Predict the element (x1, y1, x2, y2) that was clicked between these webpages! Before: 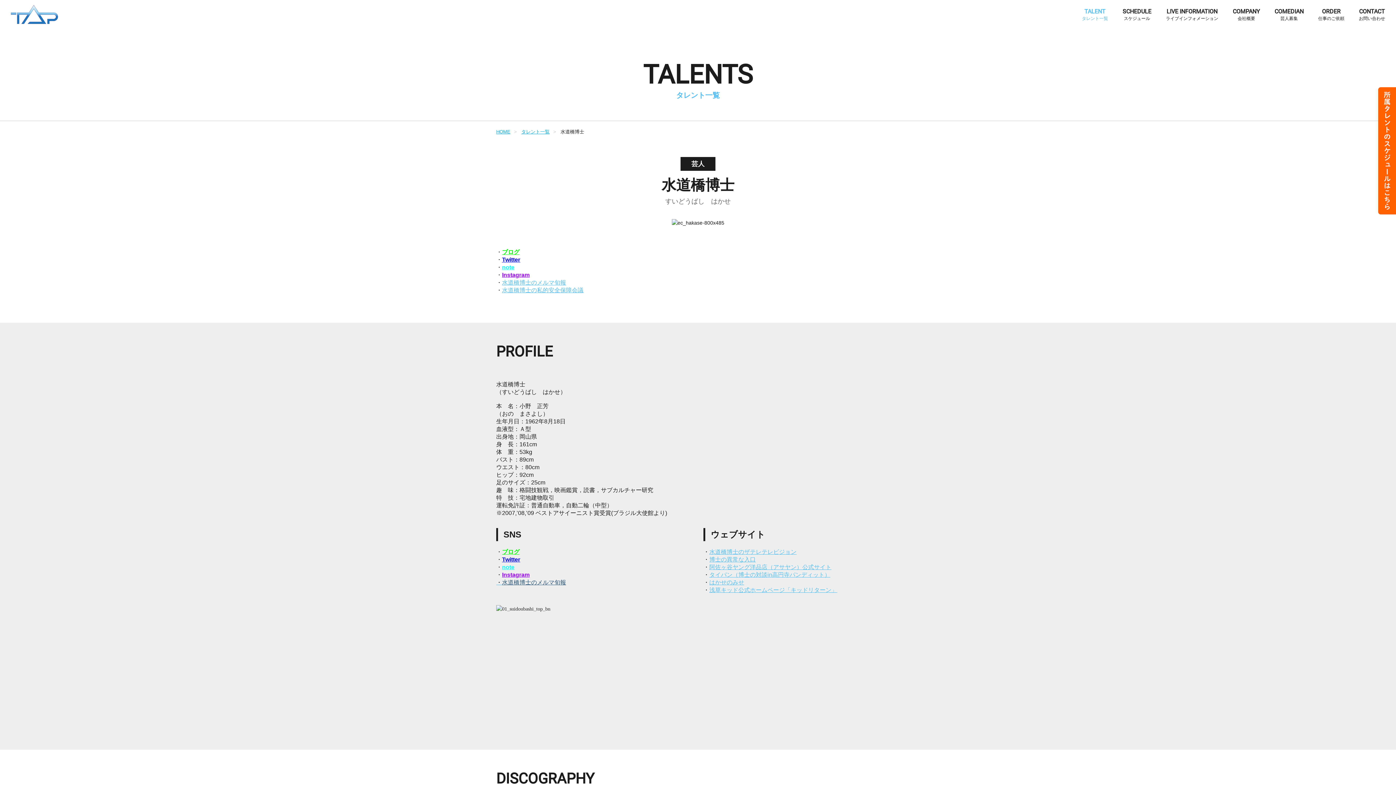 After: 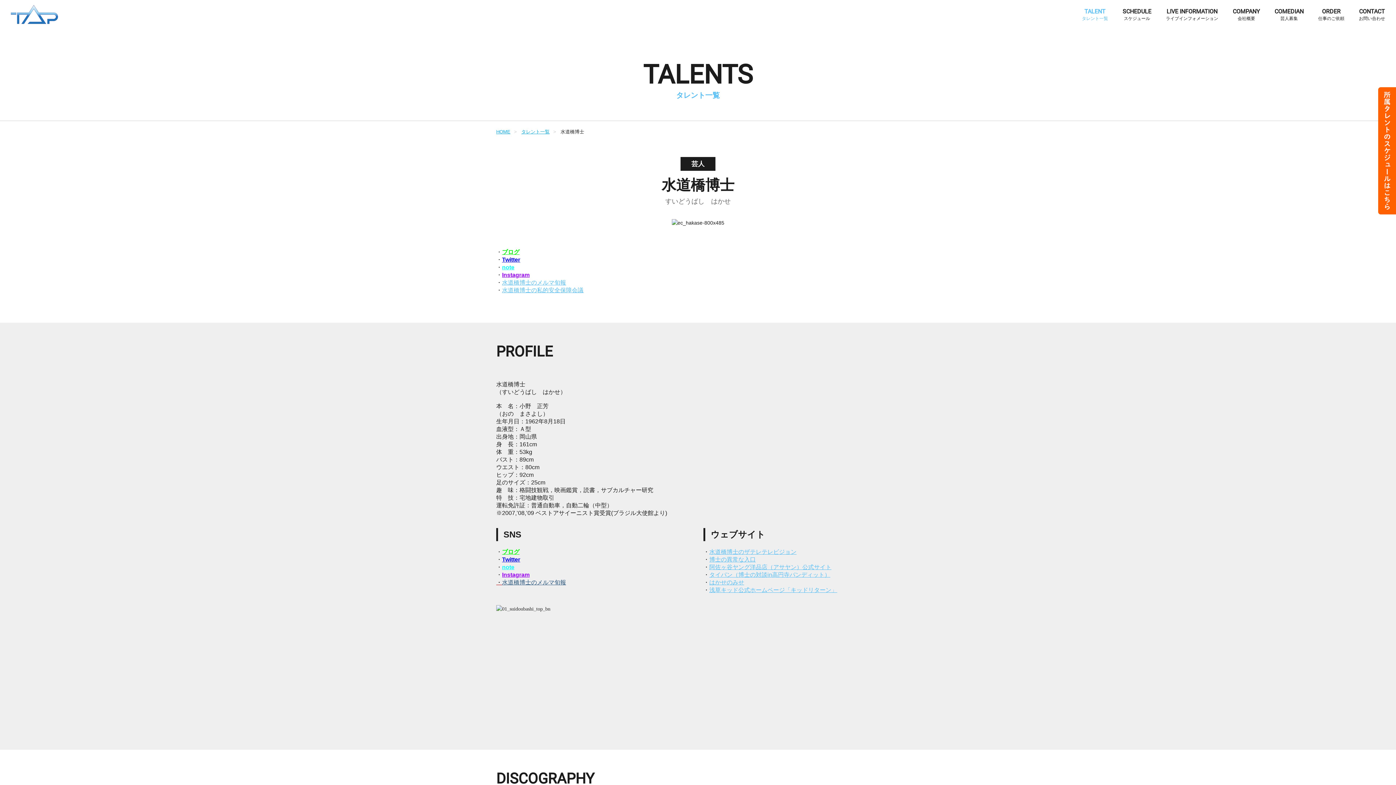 Action: bbox: (496, 579, 502, 585) label: ・